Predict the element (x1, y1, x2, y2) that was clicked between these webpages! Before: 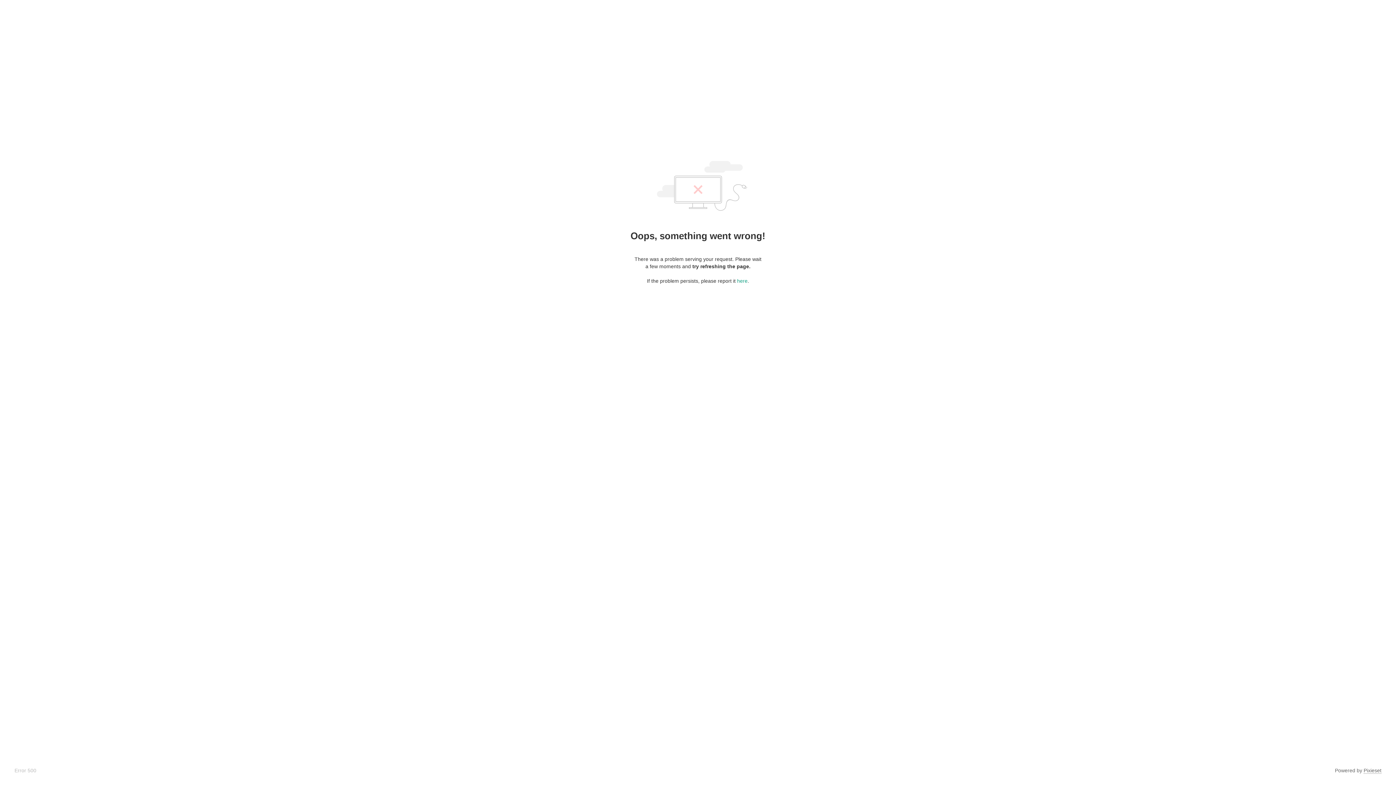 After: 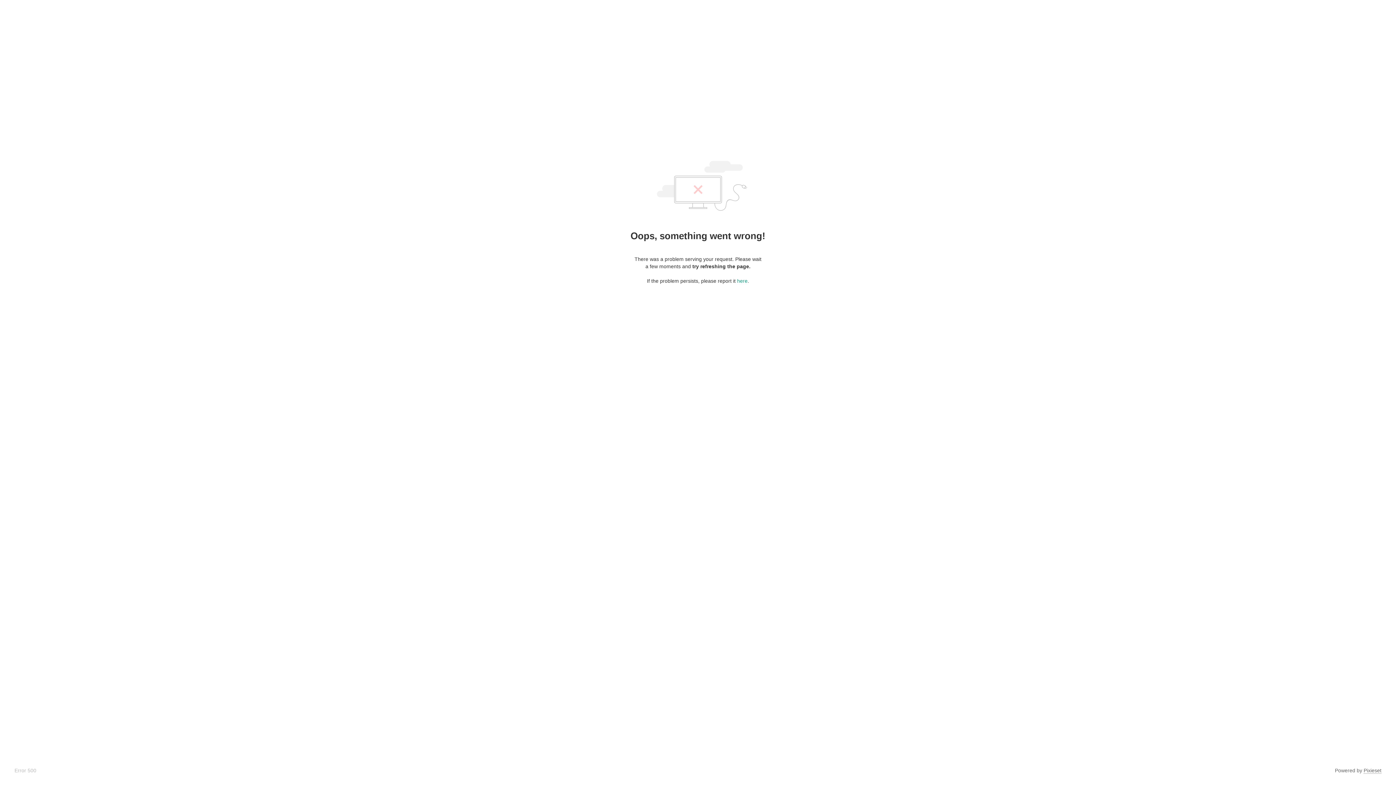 Action: label: Pixieset bbox: (1364, 768, 1381, 774)